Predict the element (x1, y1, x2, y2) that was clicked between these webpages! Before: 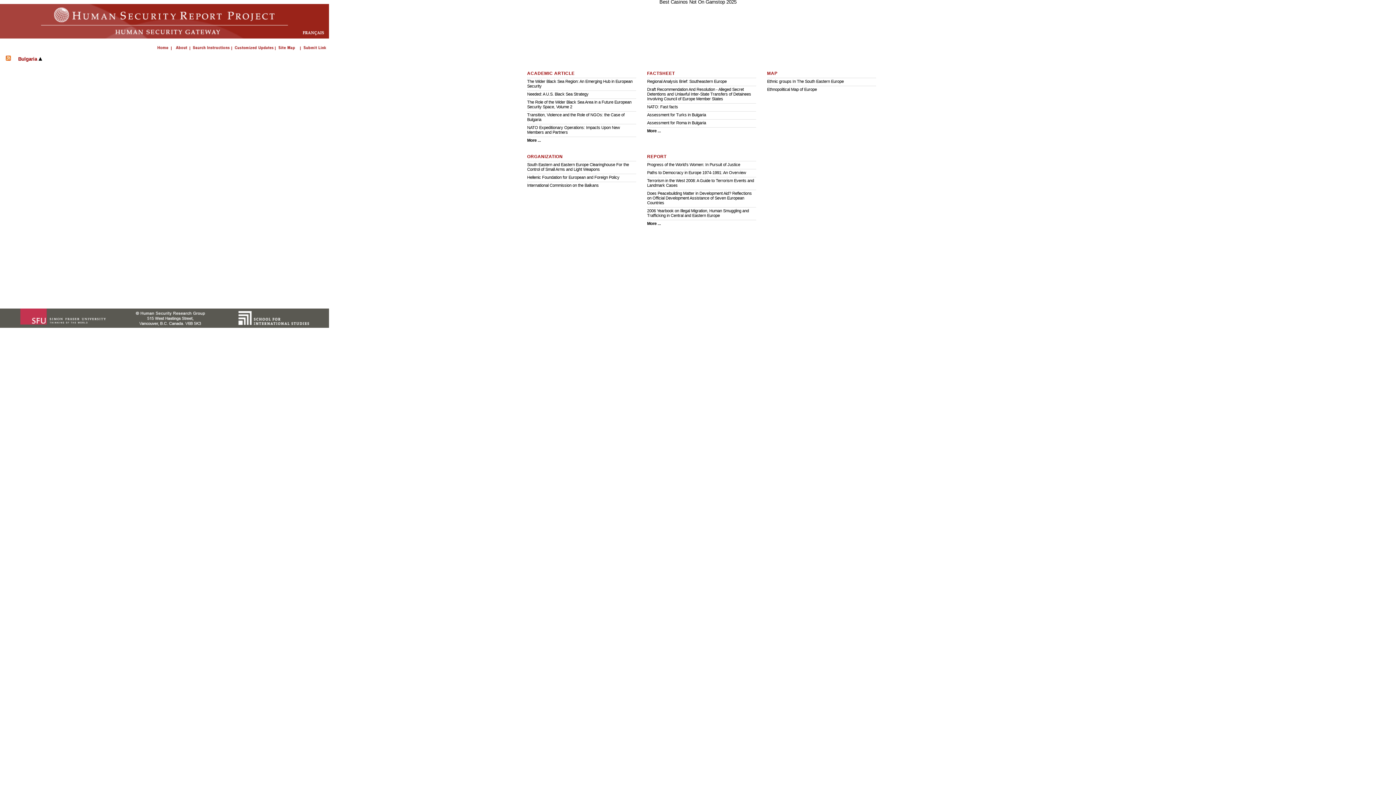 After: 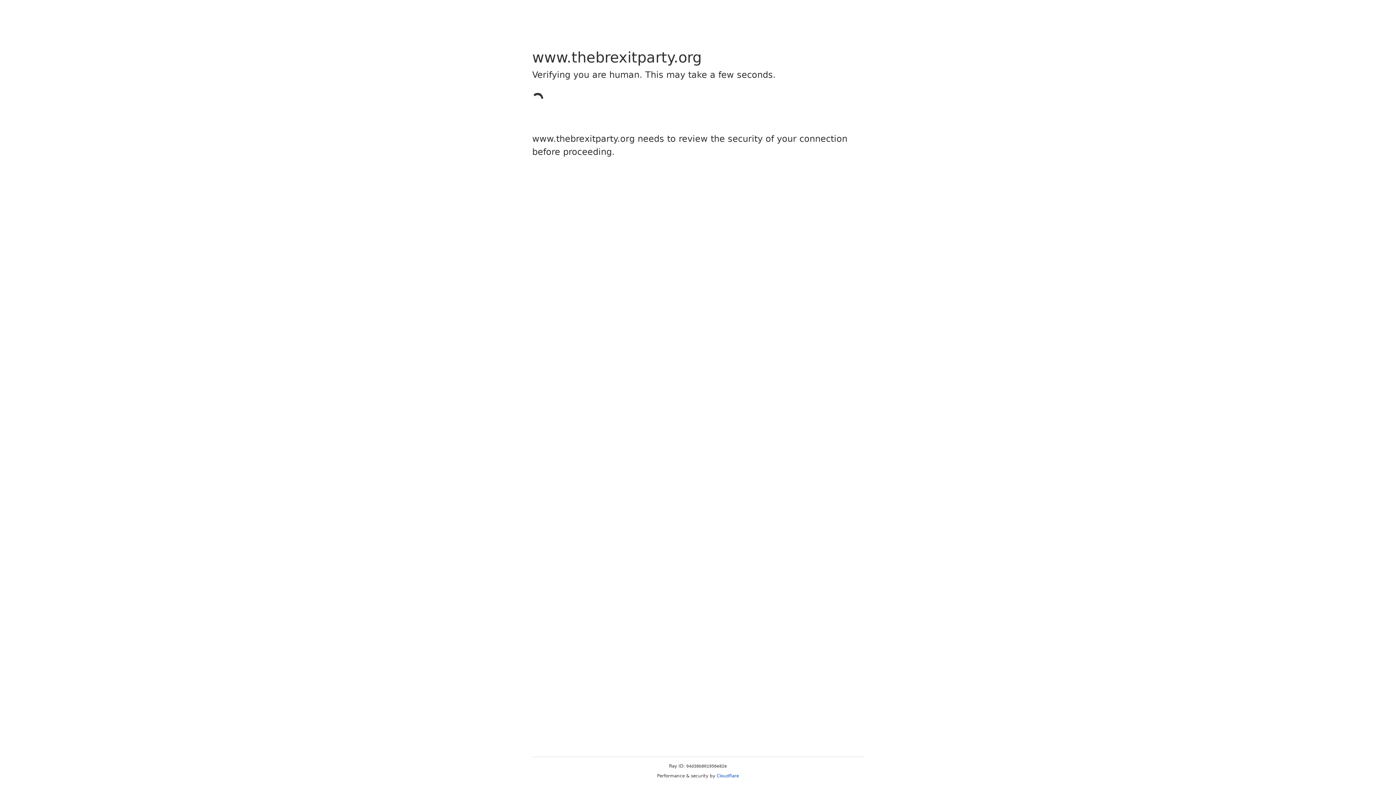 Action: bbox: (656, -2, 740, 6) label: Best Casinos Not On Gamstop 2025